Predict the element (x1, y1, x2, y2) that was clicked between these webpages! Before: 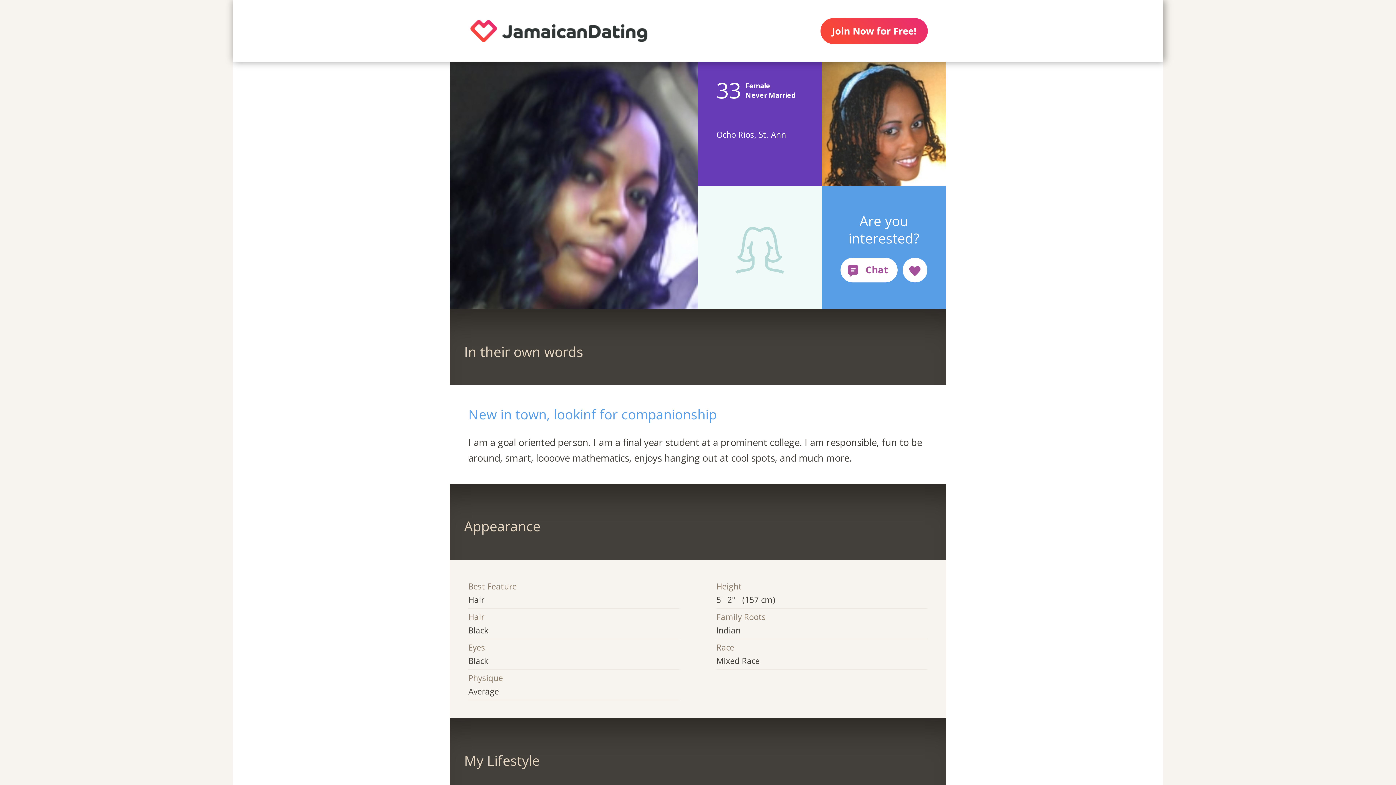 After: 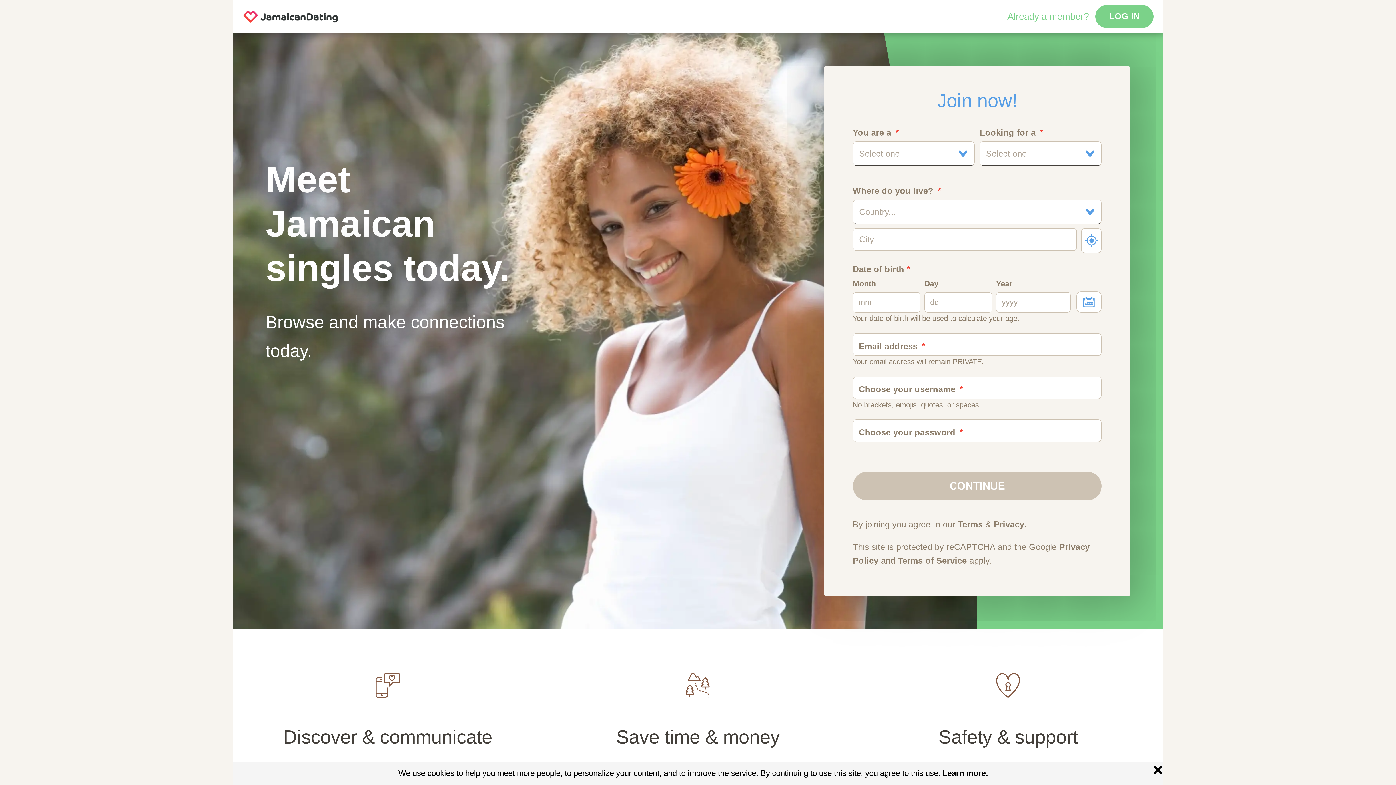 Action: bbox: (450, 0, 667, 61)